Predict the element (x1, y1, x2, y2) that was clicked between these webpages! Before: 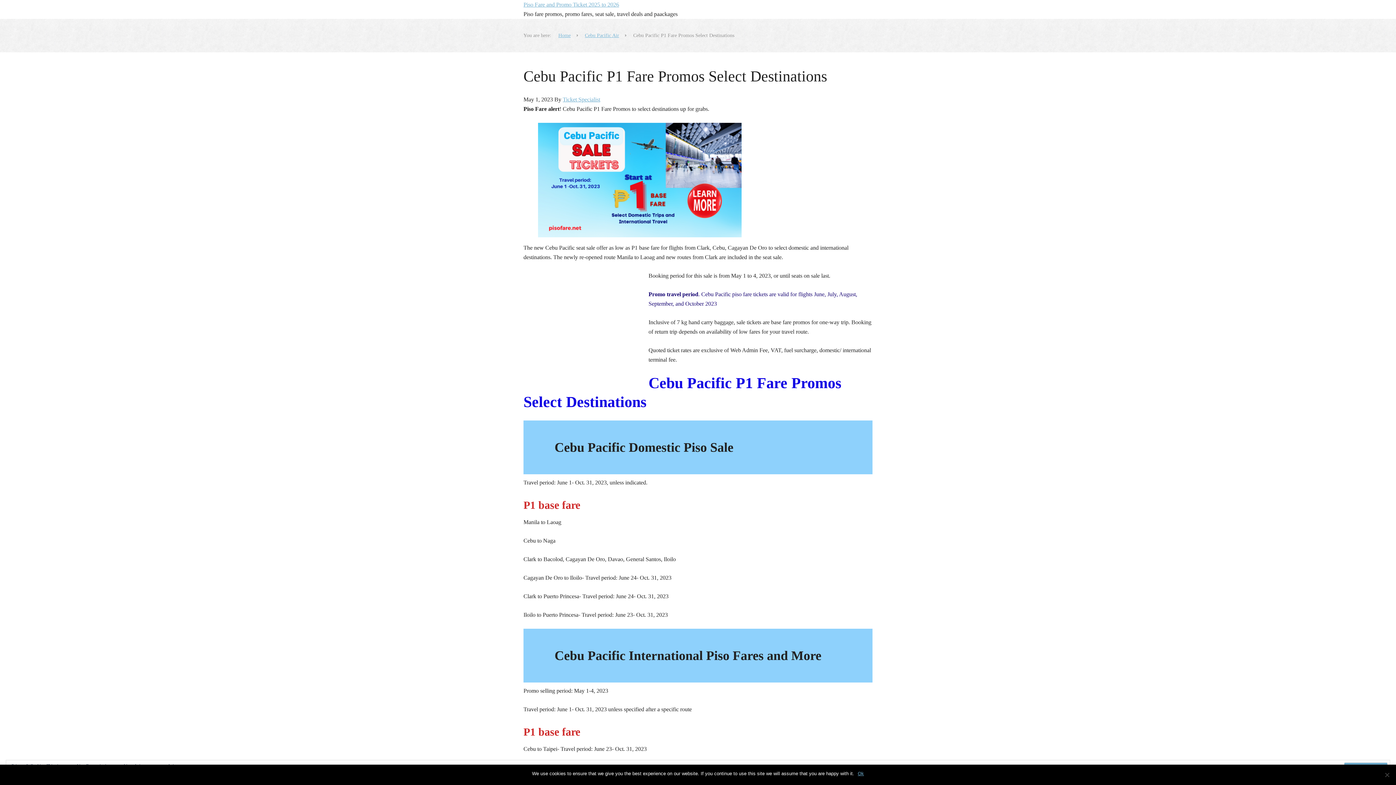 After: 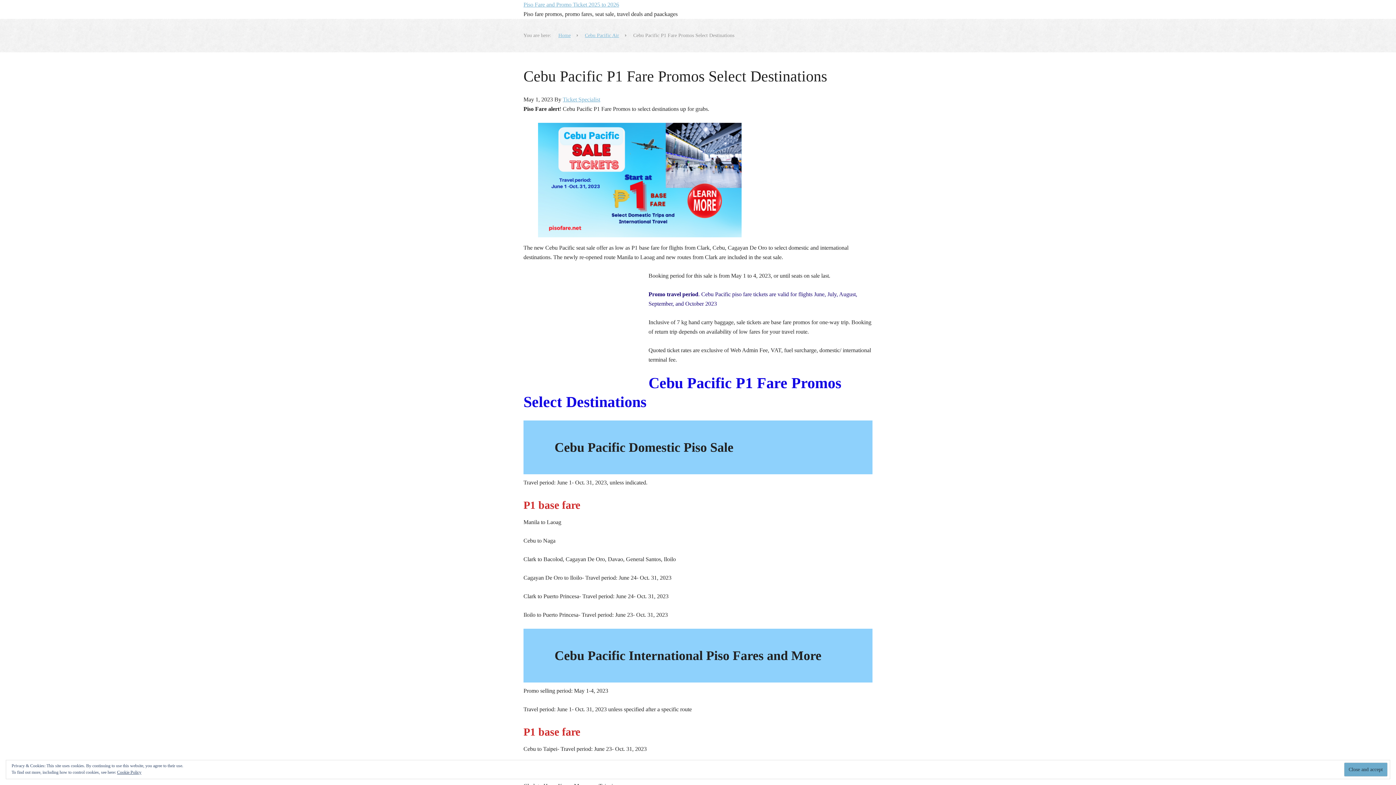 Action: label: Ok bbox: (858, 770, 864, 777)